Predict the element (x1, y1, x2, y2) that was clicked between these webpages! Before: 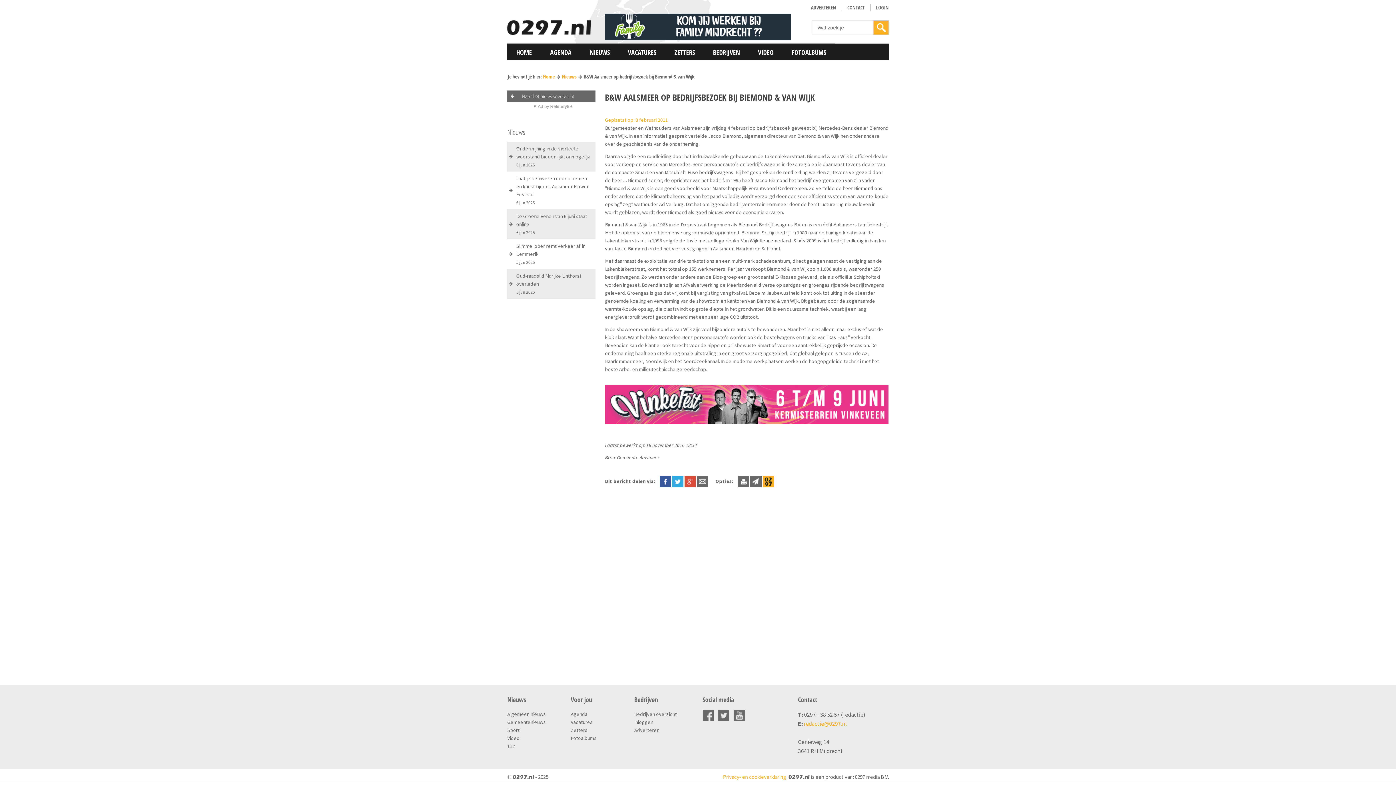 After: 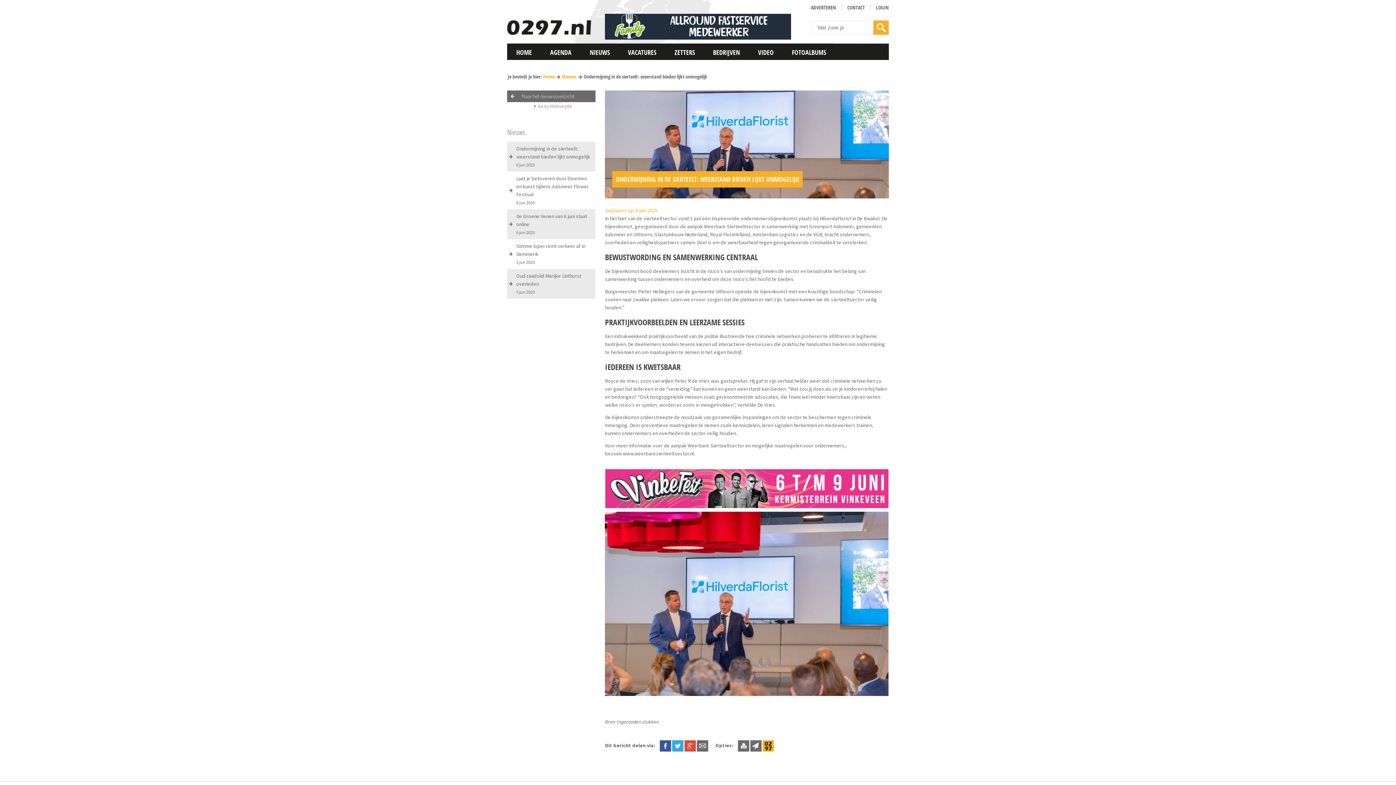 Action: label: Ondermijning in de sierteelt: weerstand bieden lijkt onmogelijk
6 jun 2025 bbox: (507, 141, 595, 171)